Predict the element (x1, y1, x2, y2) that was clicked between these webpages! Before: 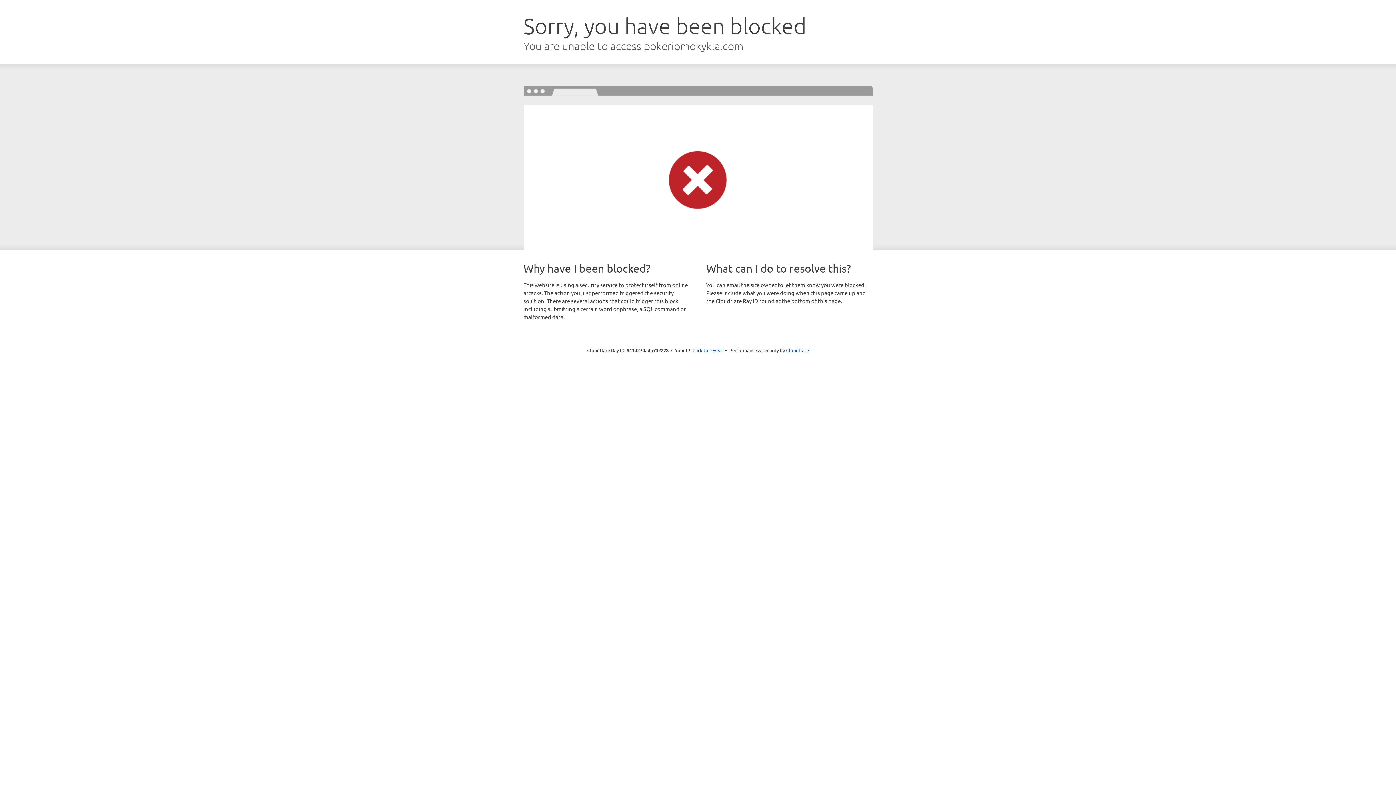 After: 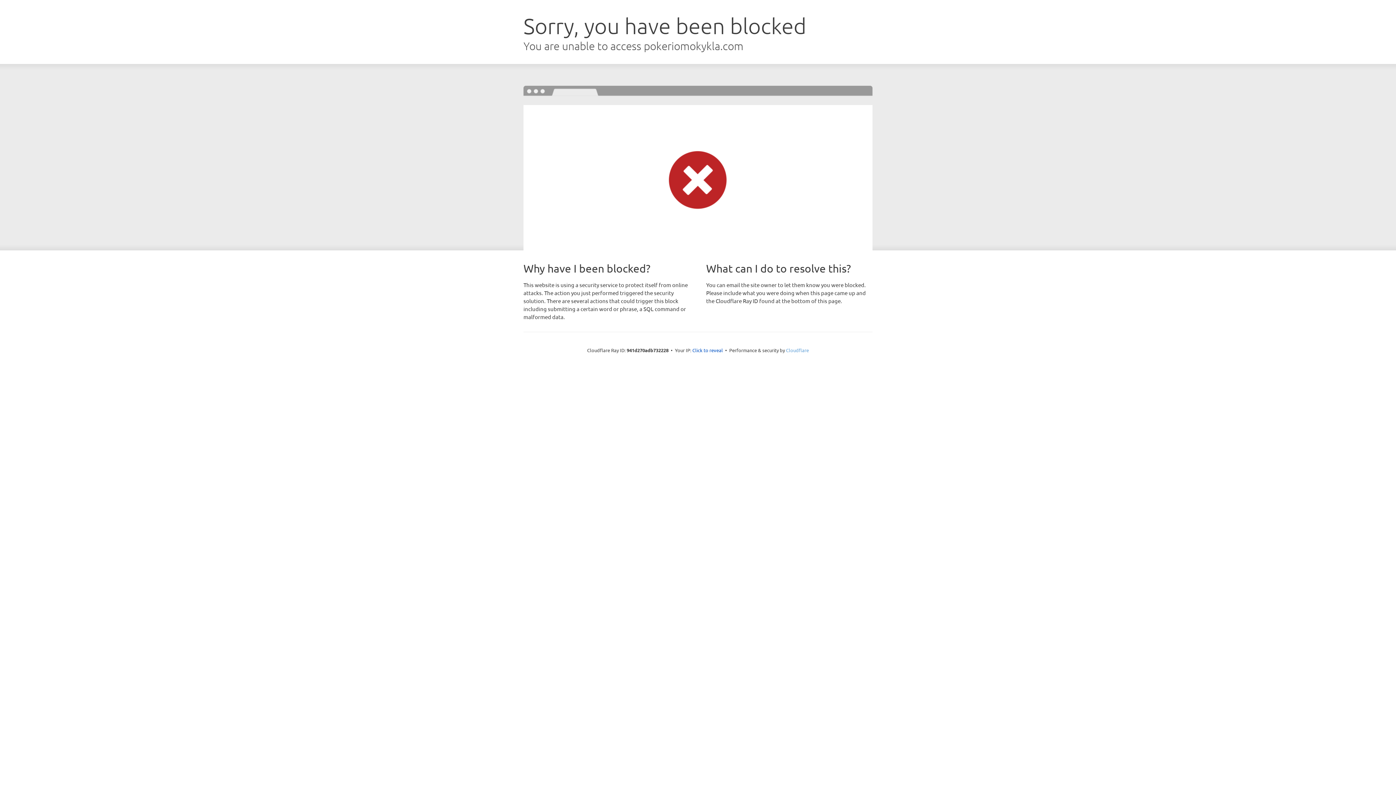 Action: bbox: (786, 347, 809, 353) label: Cloudflare